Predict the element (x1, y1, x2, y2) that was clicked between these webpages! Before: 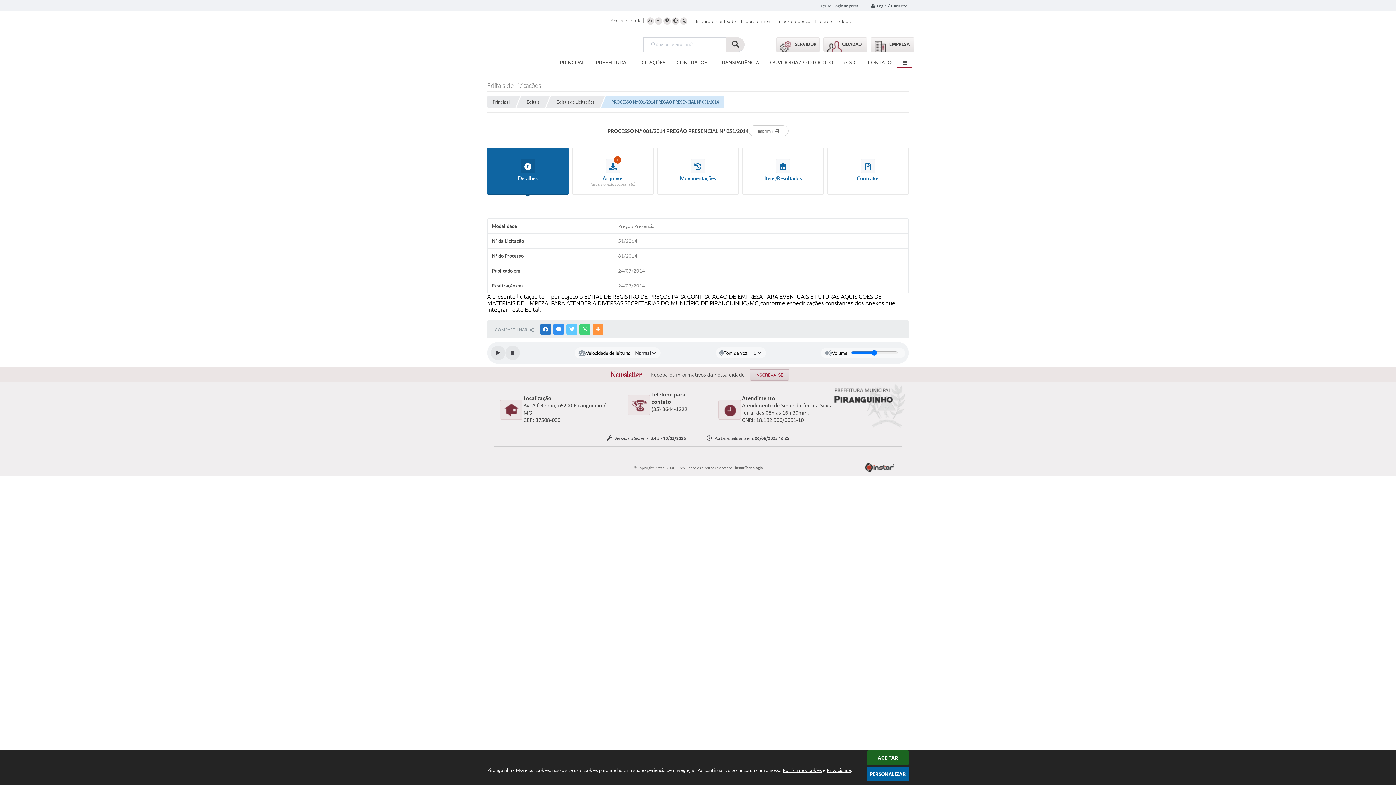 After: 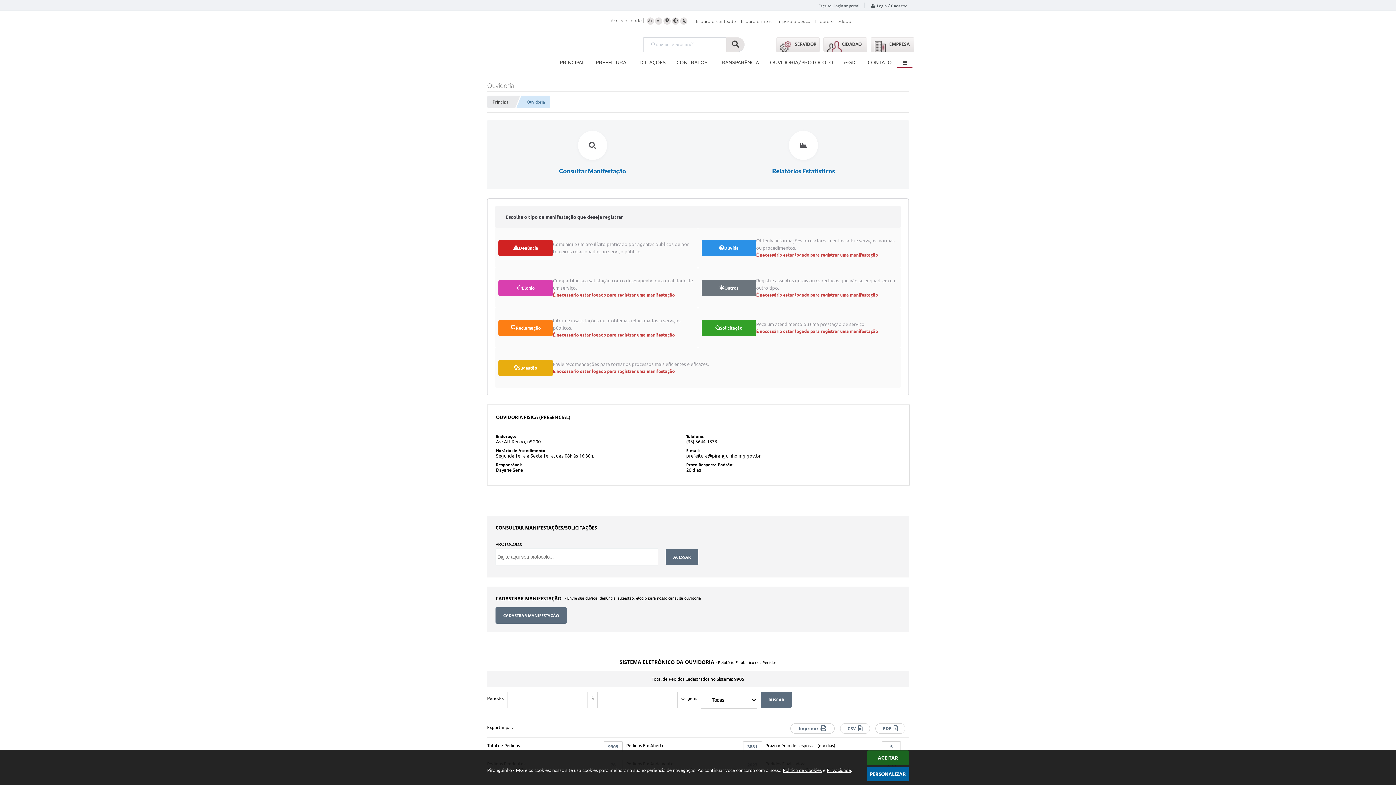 Action: bbox: (764, 58, 838, 65) label: OUVIDORIA/PROTOCOLO